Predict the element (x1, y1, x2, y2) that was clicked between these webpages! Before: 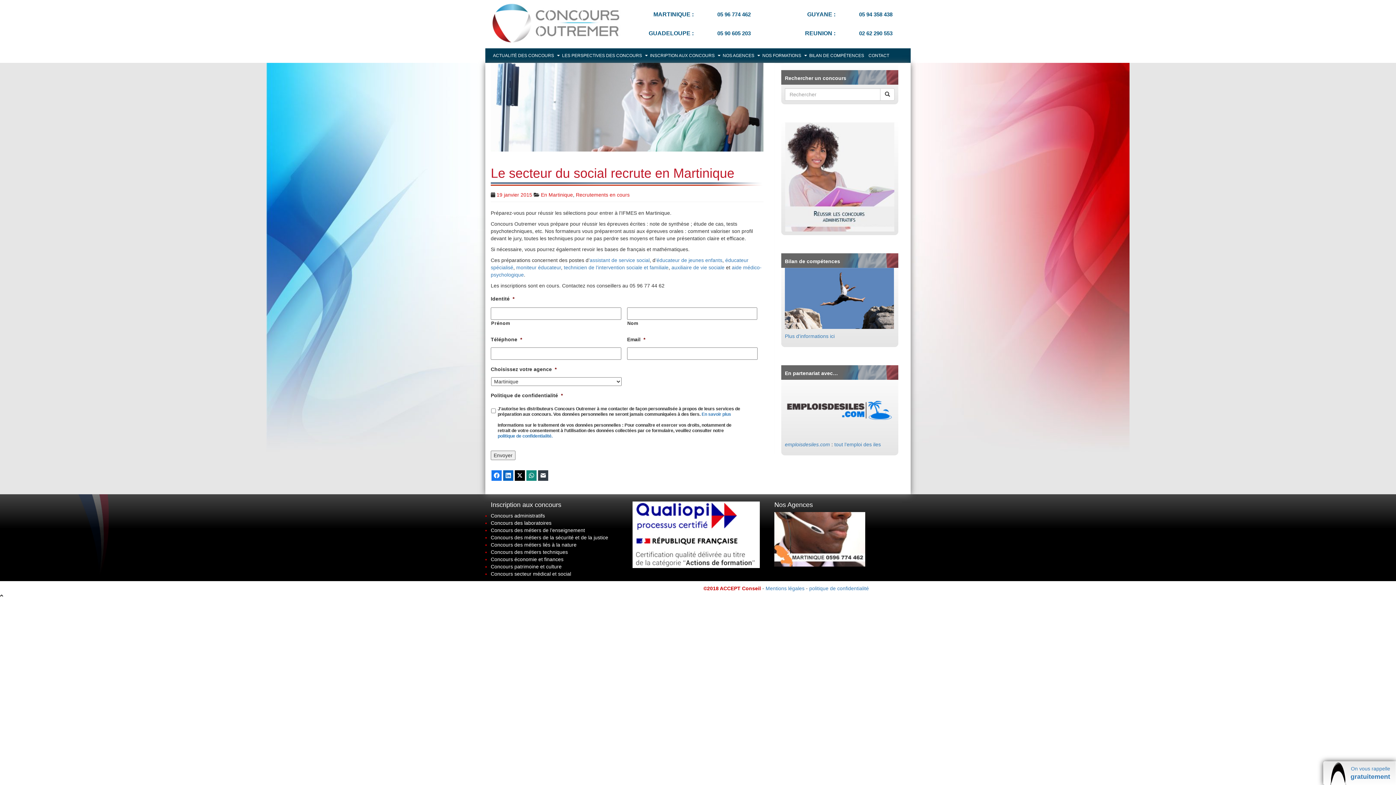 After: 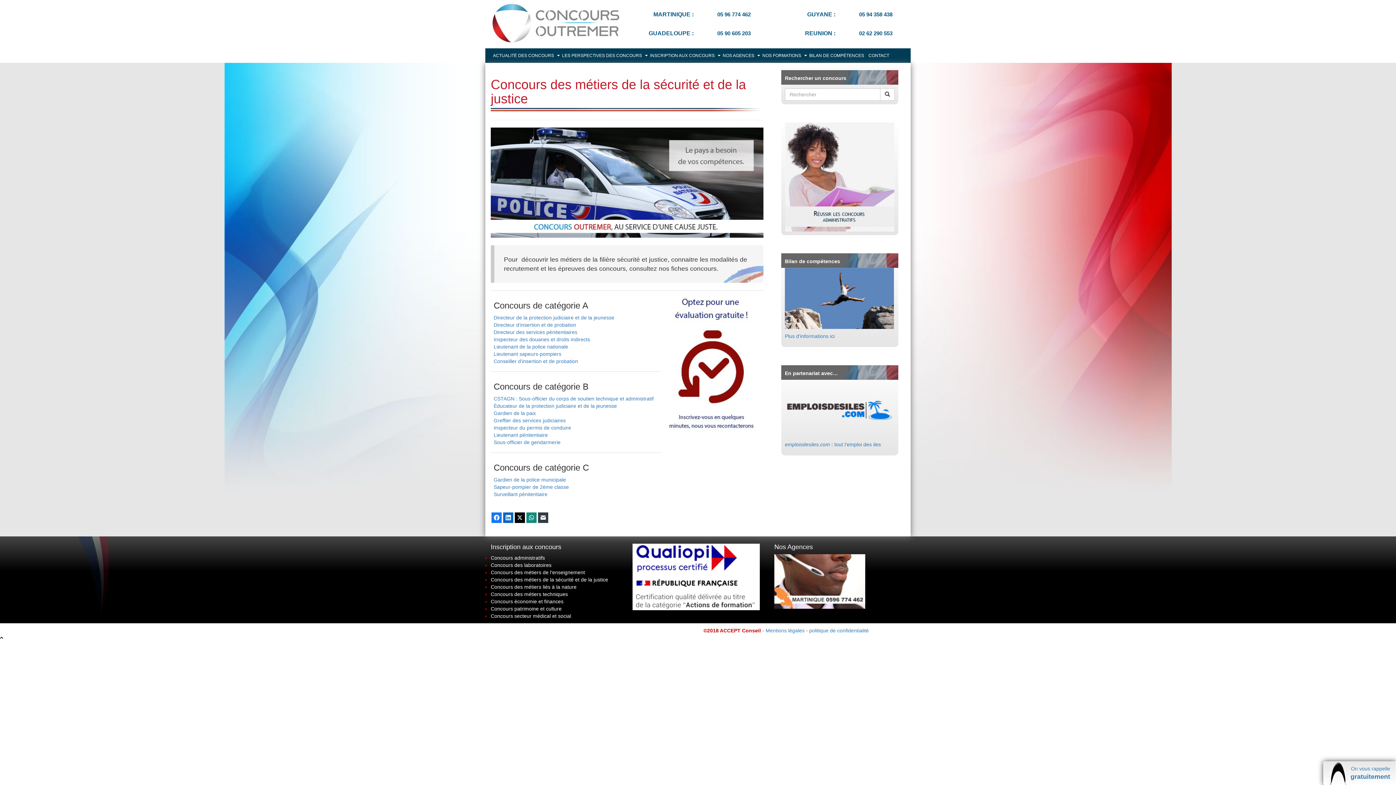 Action: label: Concours des métiers de la sécurité et de la justice bbox: (490, 534, 608, 540)